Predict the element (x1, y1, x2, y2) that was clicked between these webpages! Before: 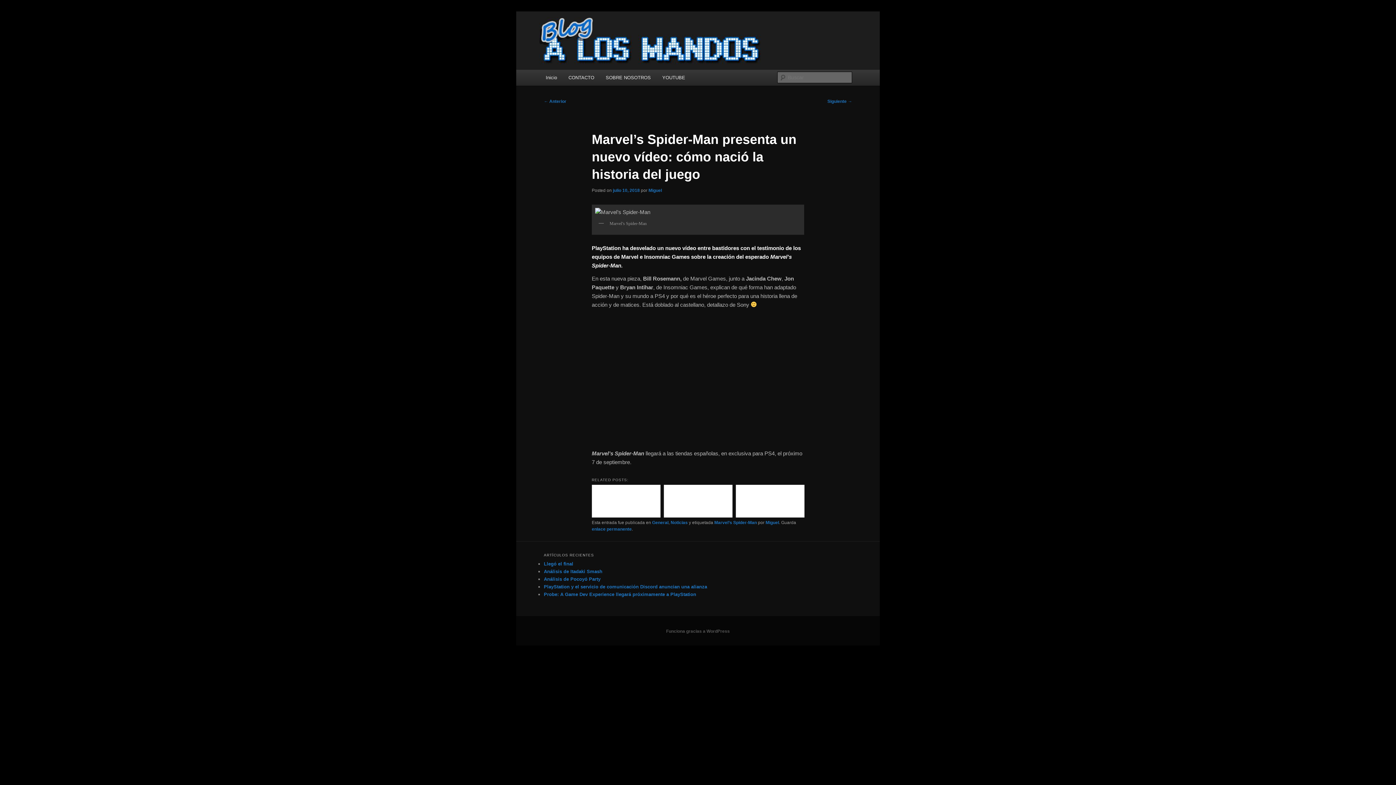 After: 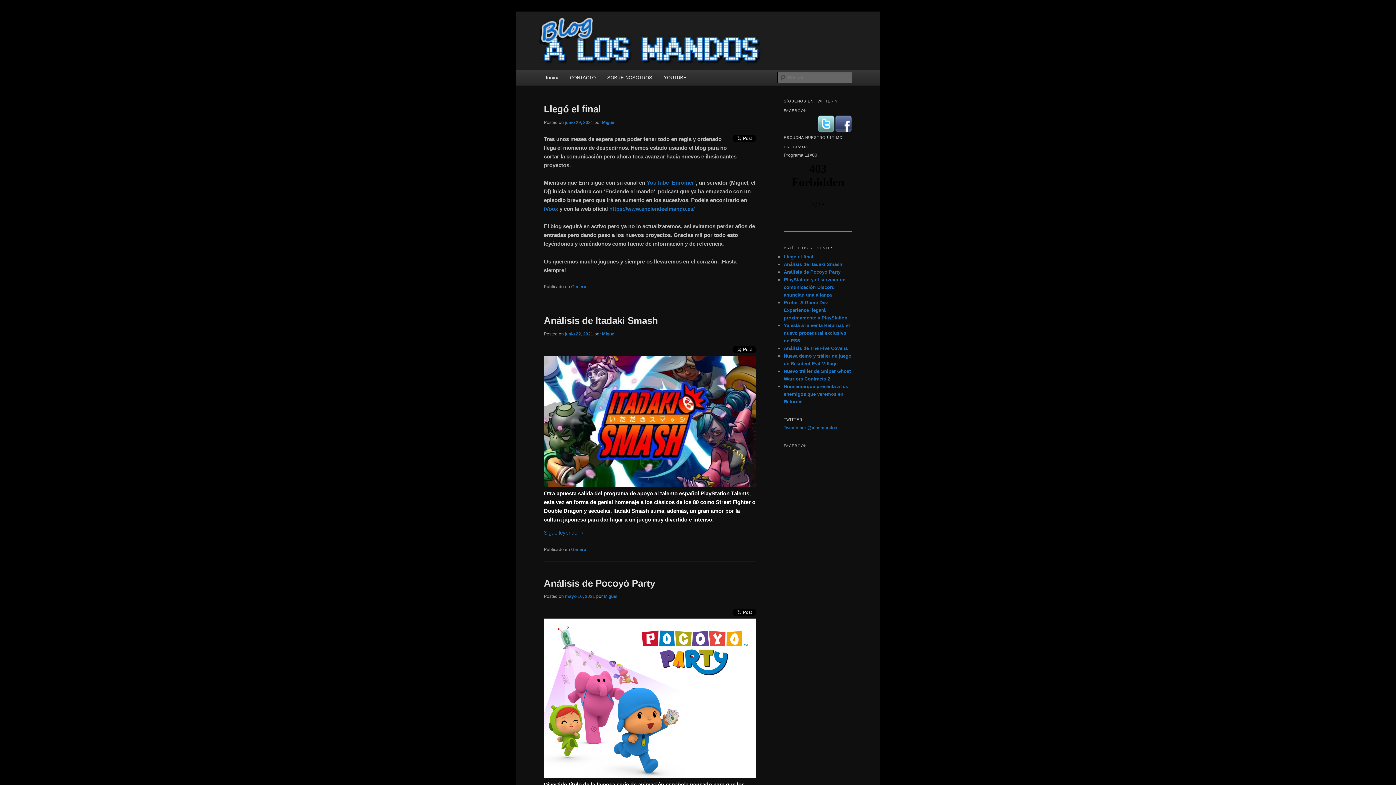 Action: bbox: (516, 11, 880, 69)